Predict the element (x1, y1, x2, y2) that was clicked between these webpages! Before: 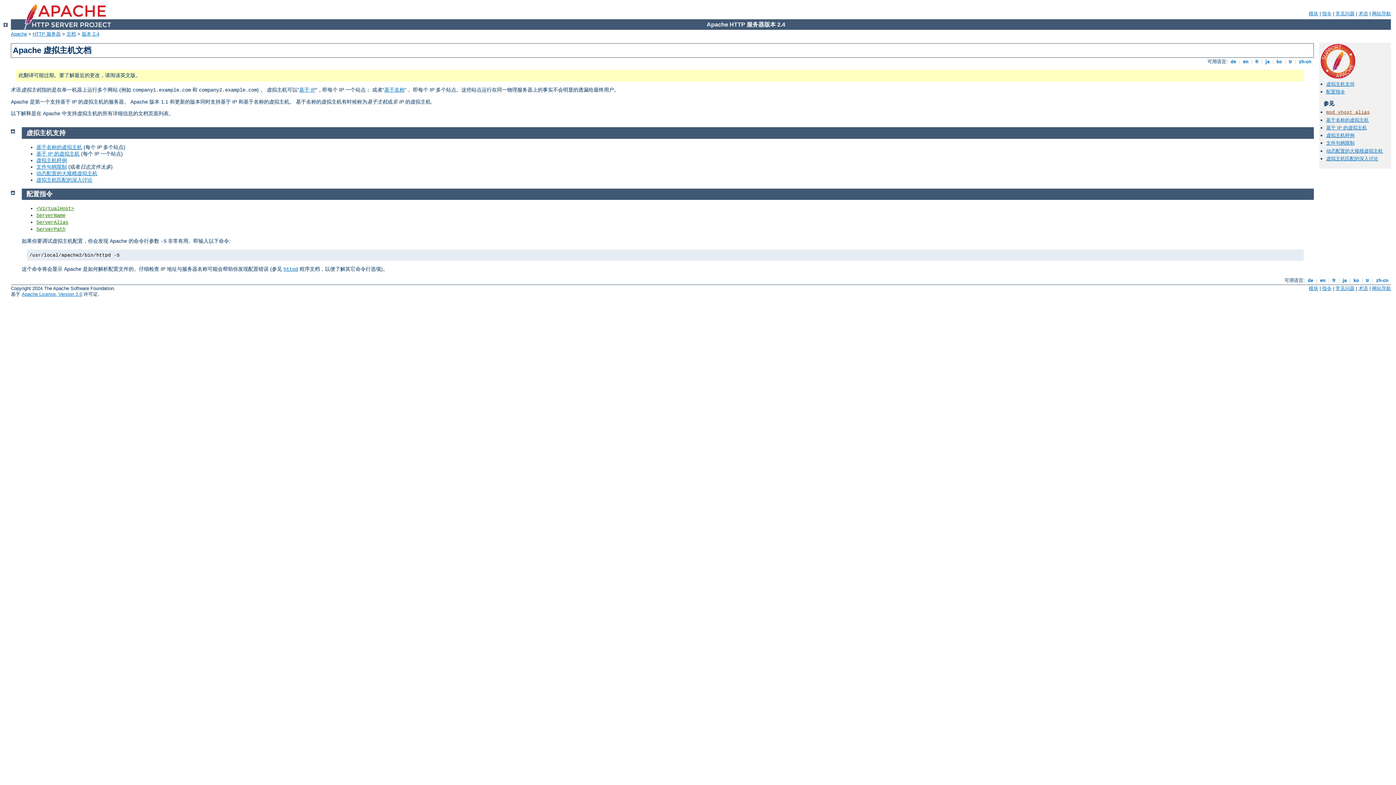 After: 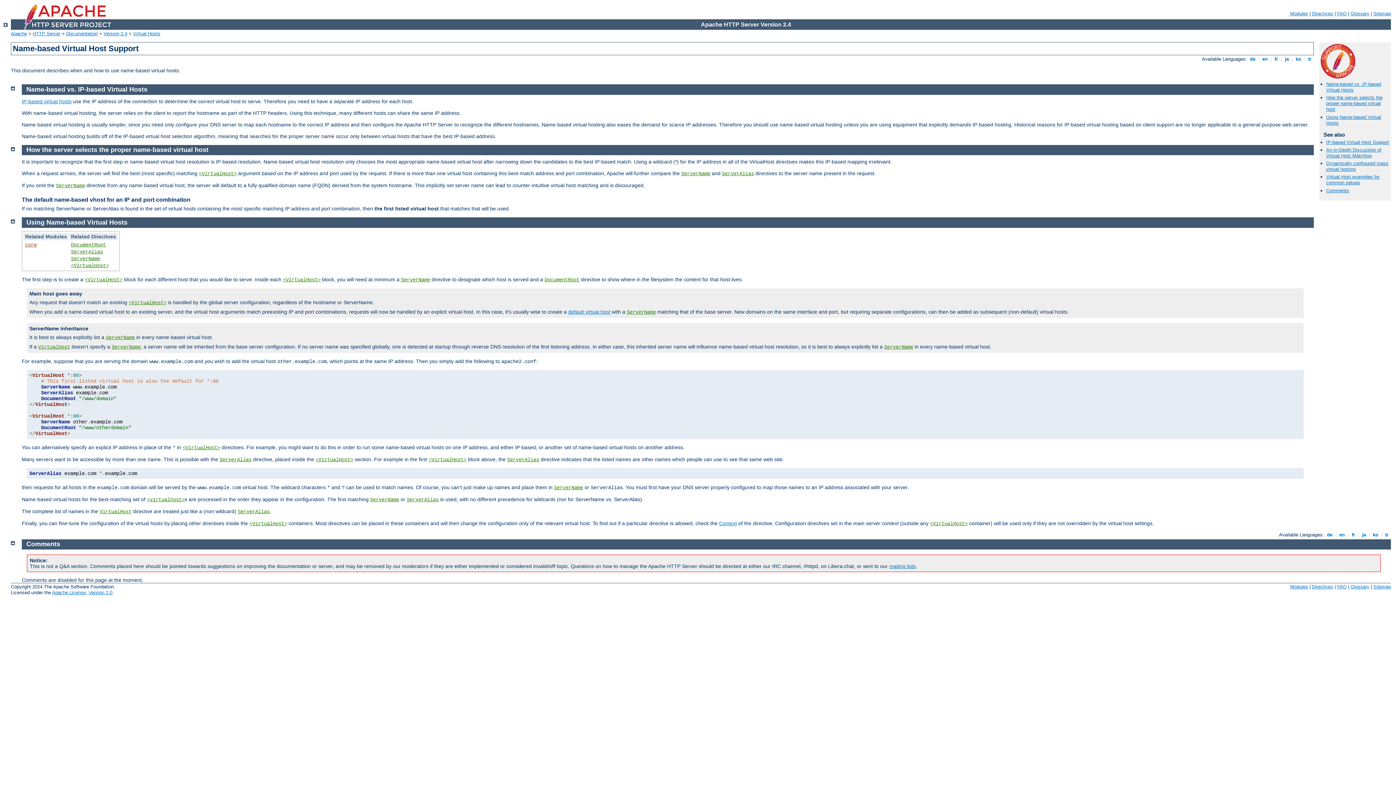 Action: bbox: (1326, 117, 1369, 122) label: 基于名称的虚拟主机